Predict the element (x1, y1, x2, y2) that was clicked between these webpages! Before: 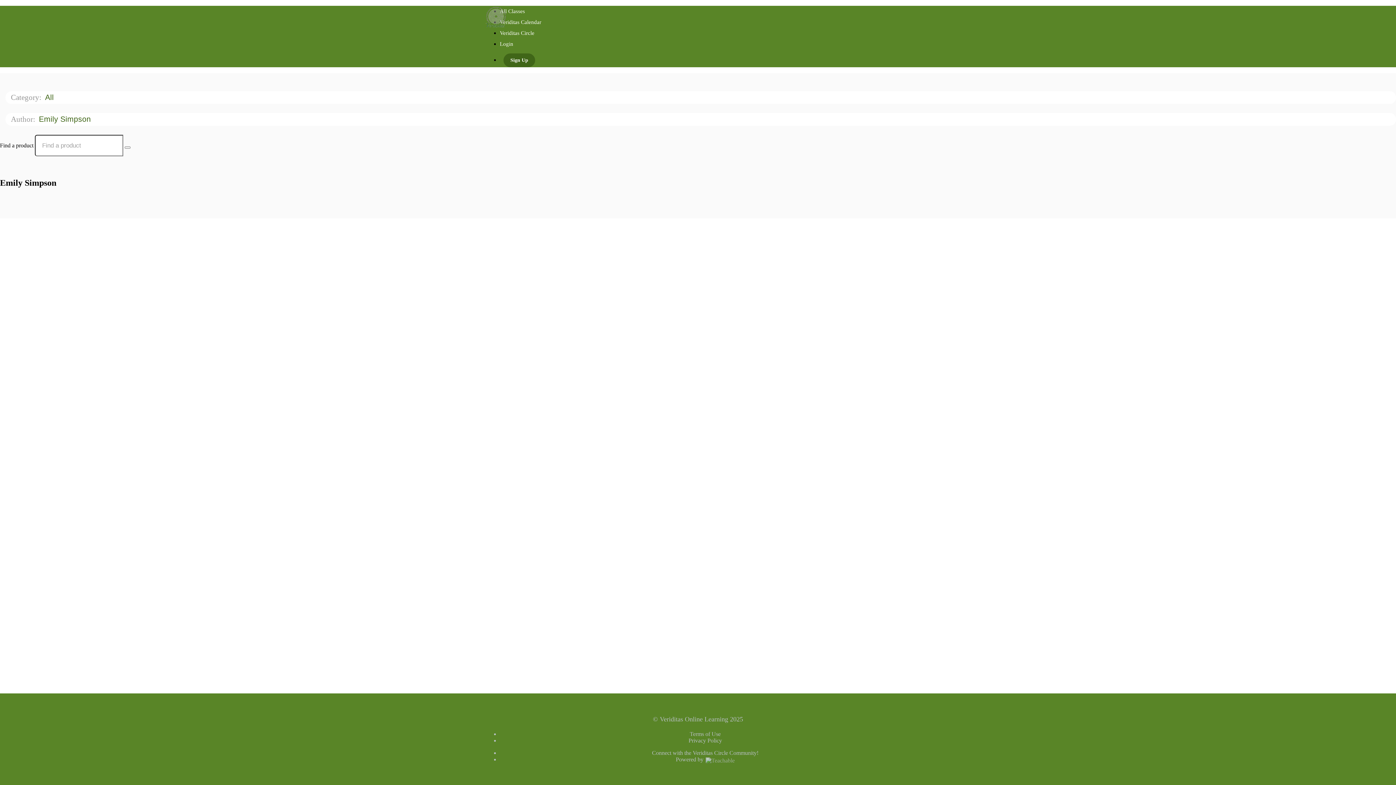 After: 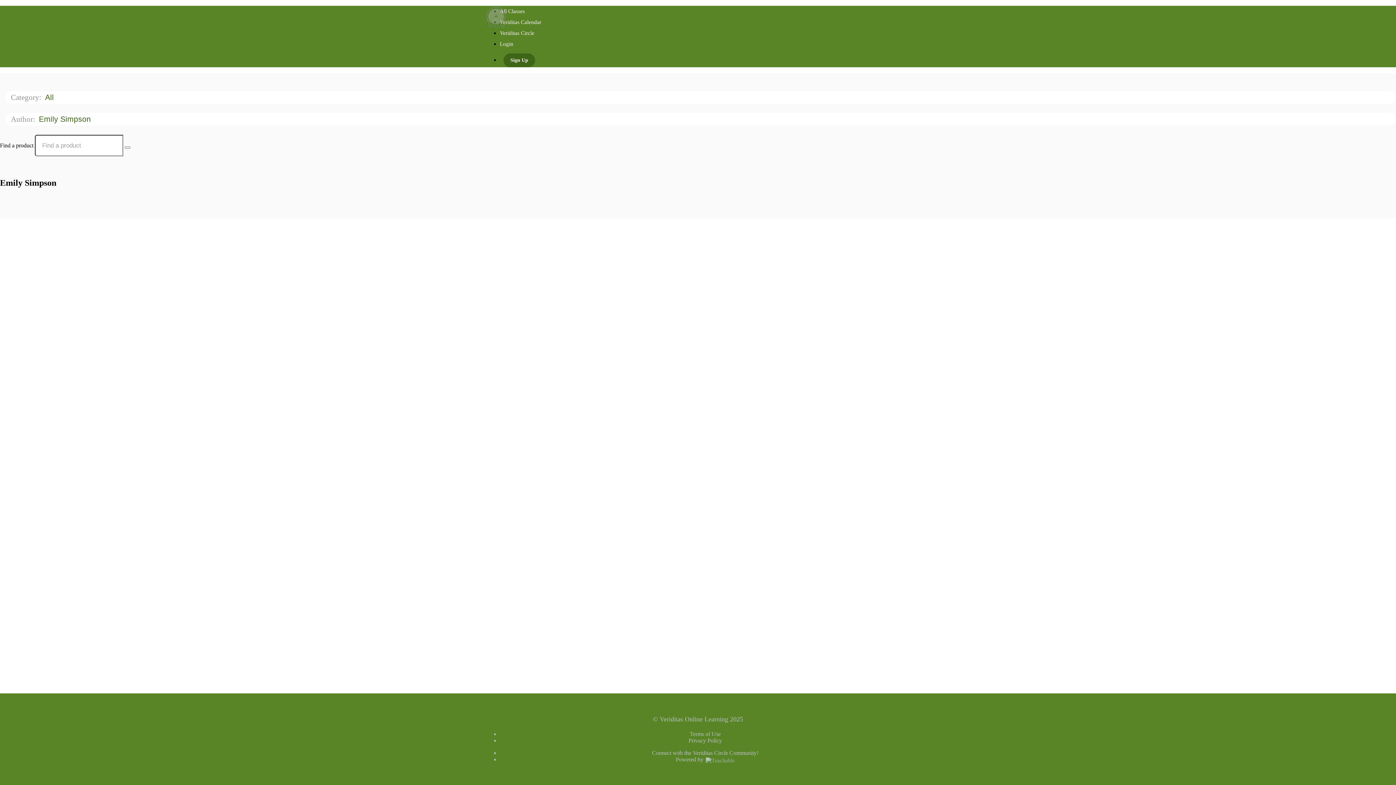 Action: label: Emily Simpson  bbox: (38, 114, 98, 123)